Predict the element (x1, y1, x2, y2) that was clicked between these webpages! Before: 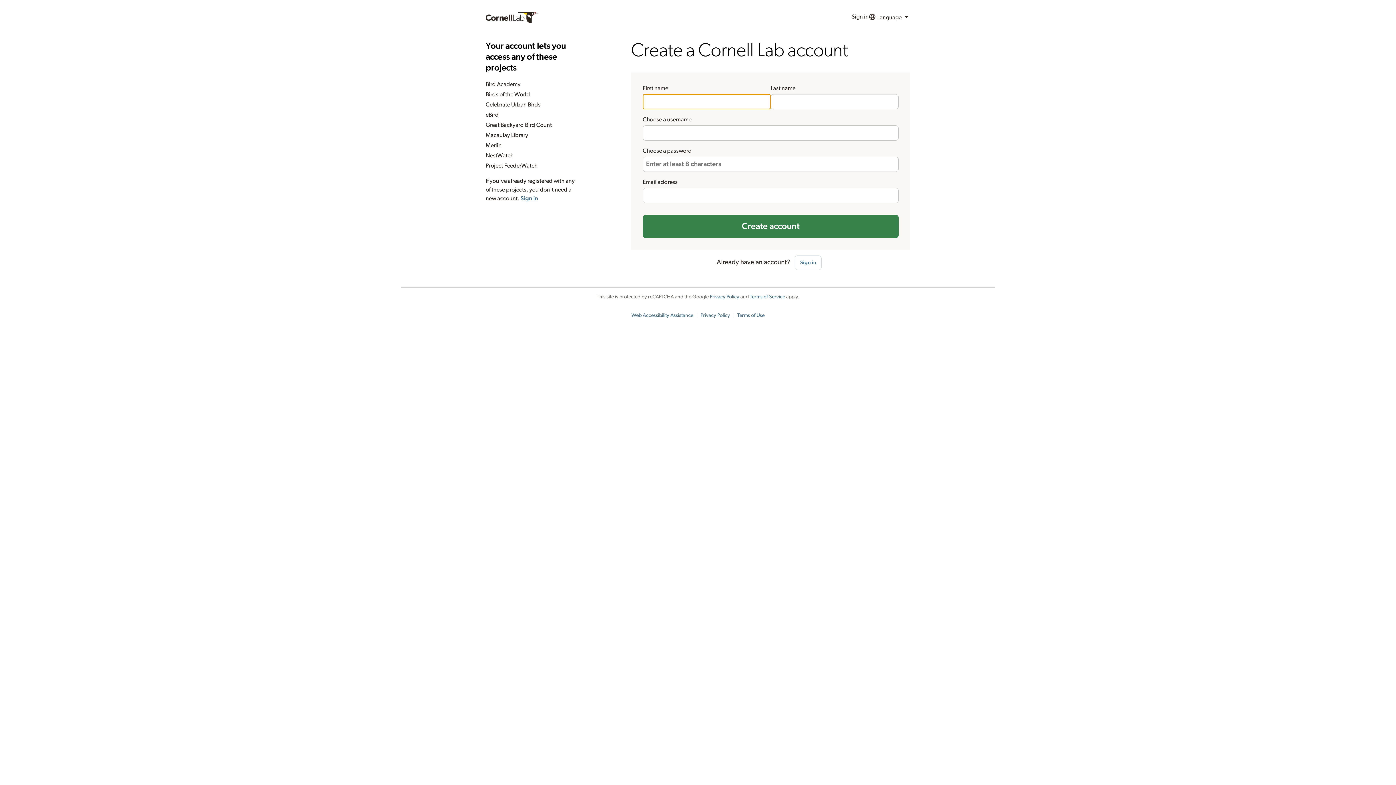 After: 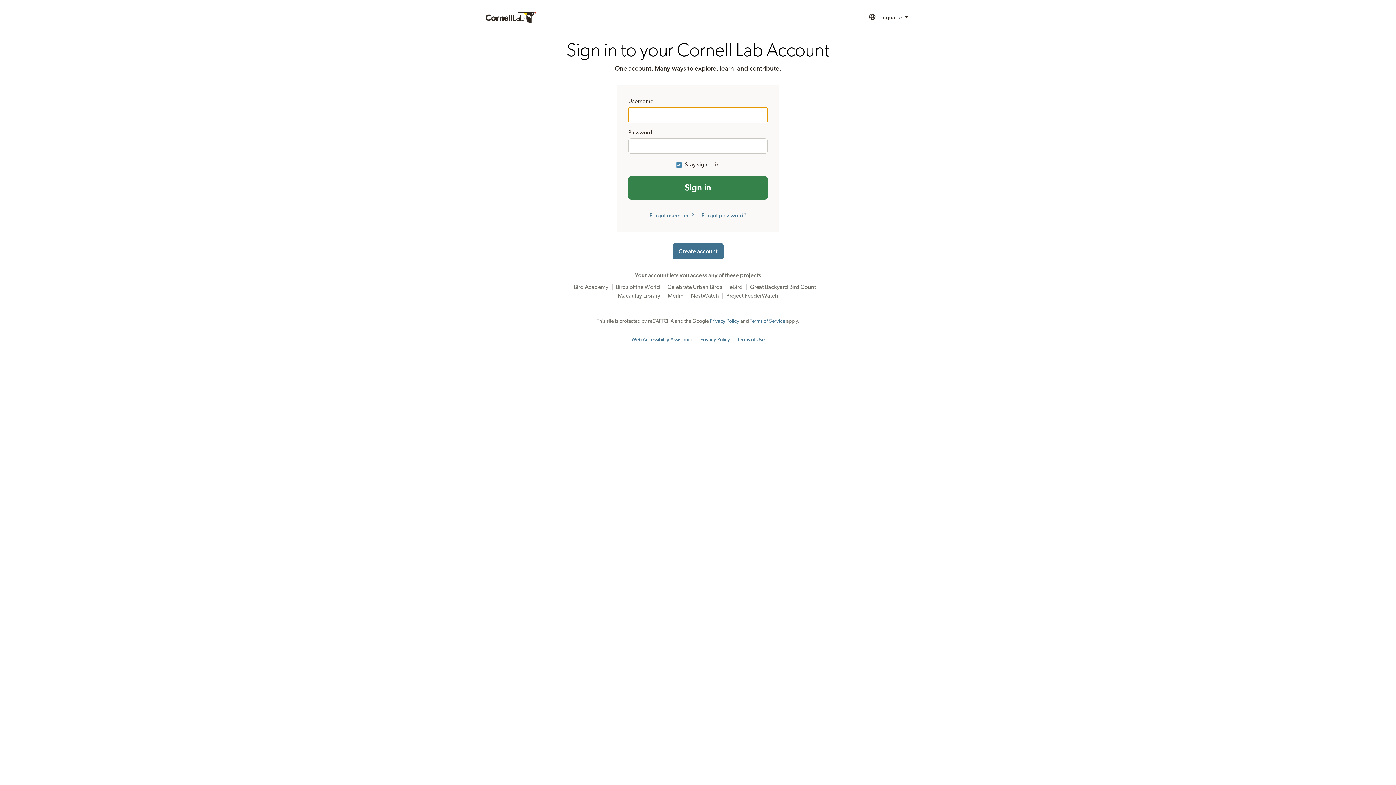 Action: label: Sign in bbox: (520, 195, 538, 201)